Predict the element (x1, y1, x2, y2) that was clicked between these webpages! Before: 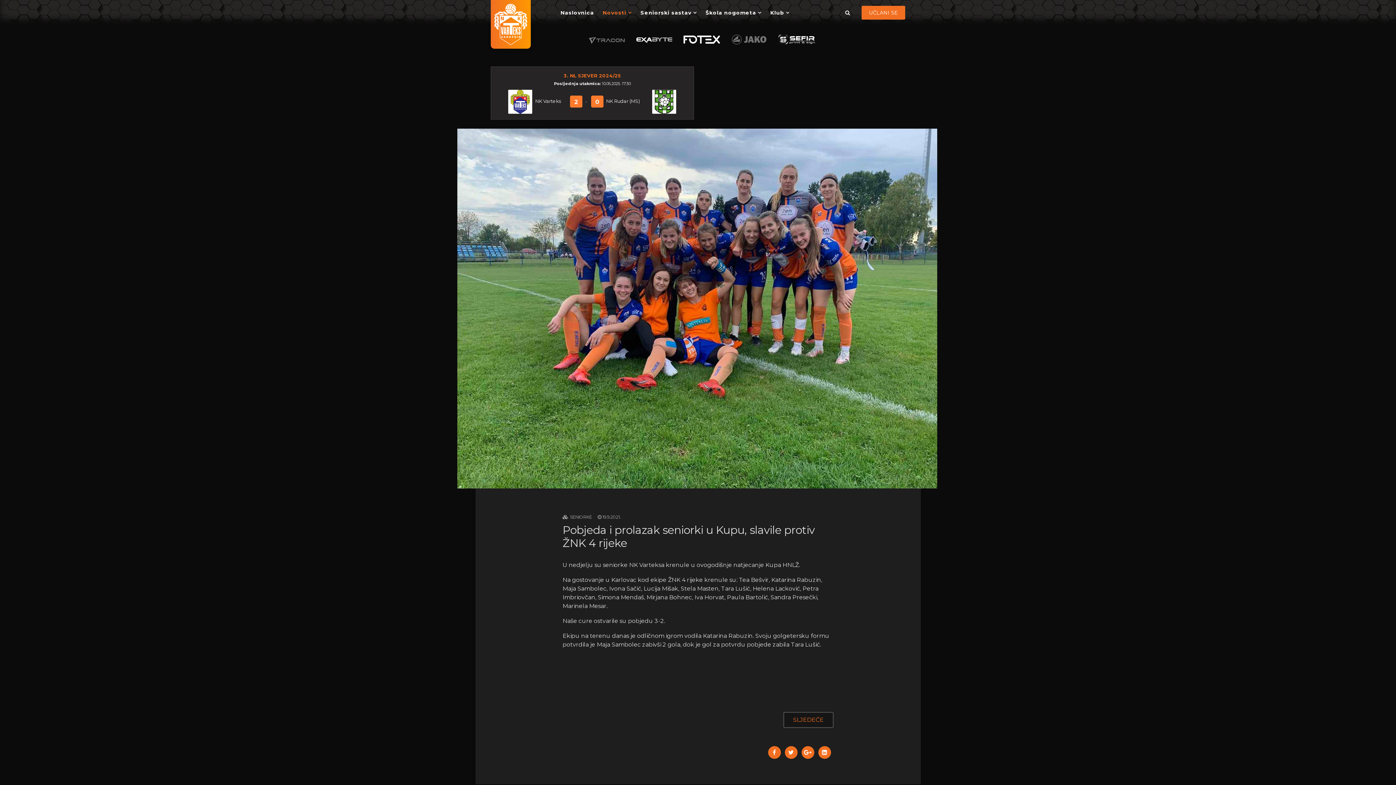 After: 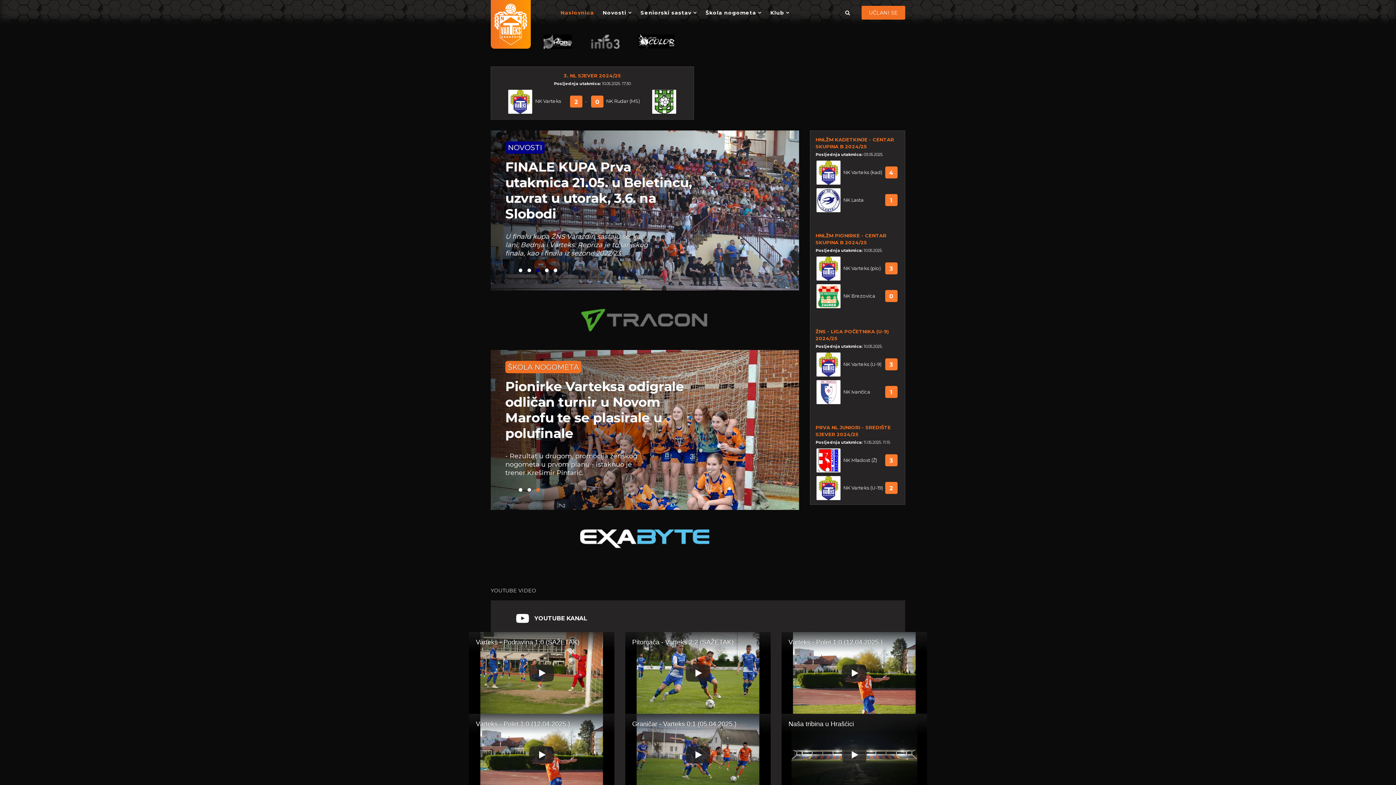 Action: bbox: (490, 0, 530, 48)